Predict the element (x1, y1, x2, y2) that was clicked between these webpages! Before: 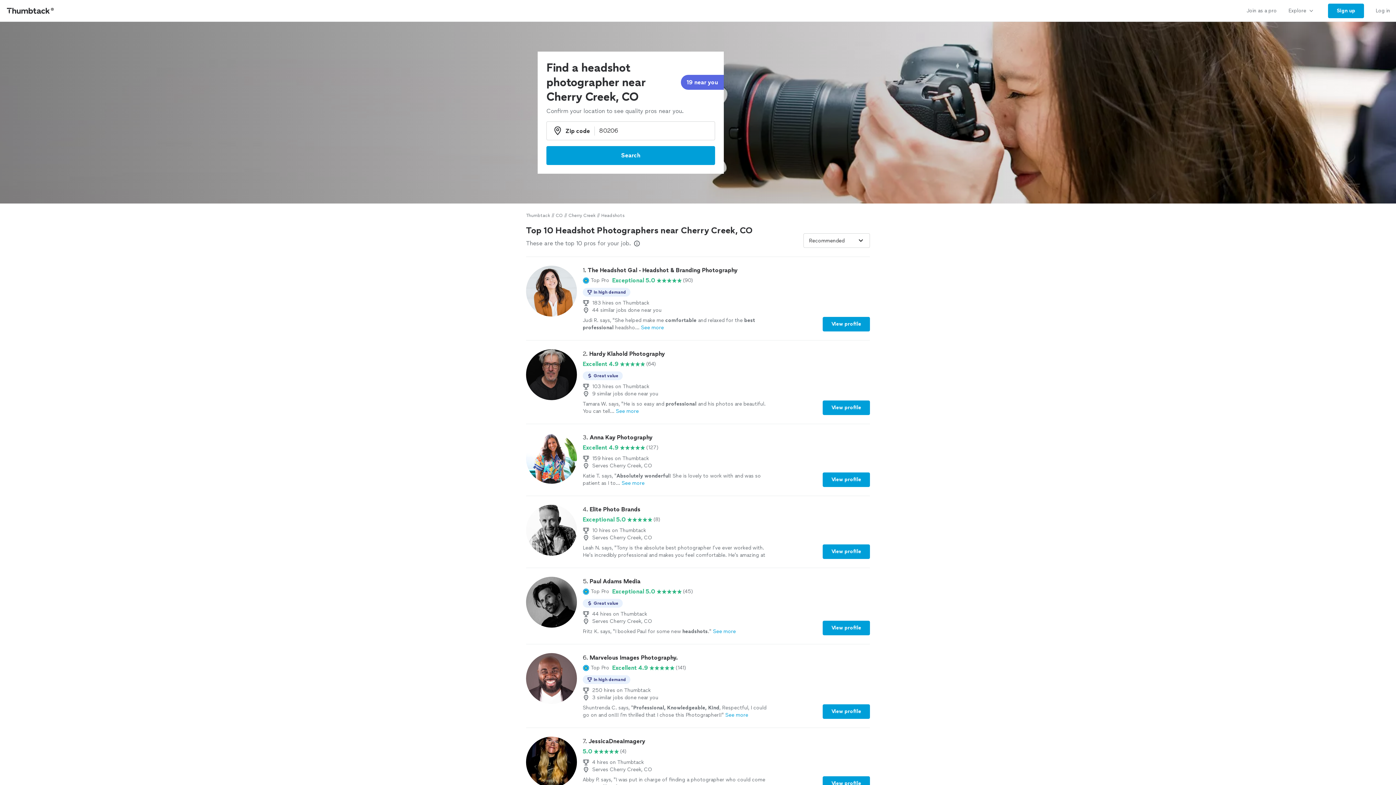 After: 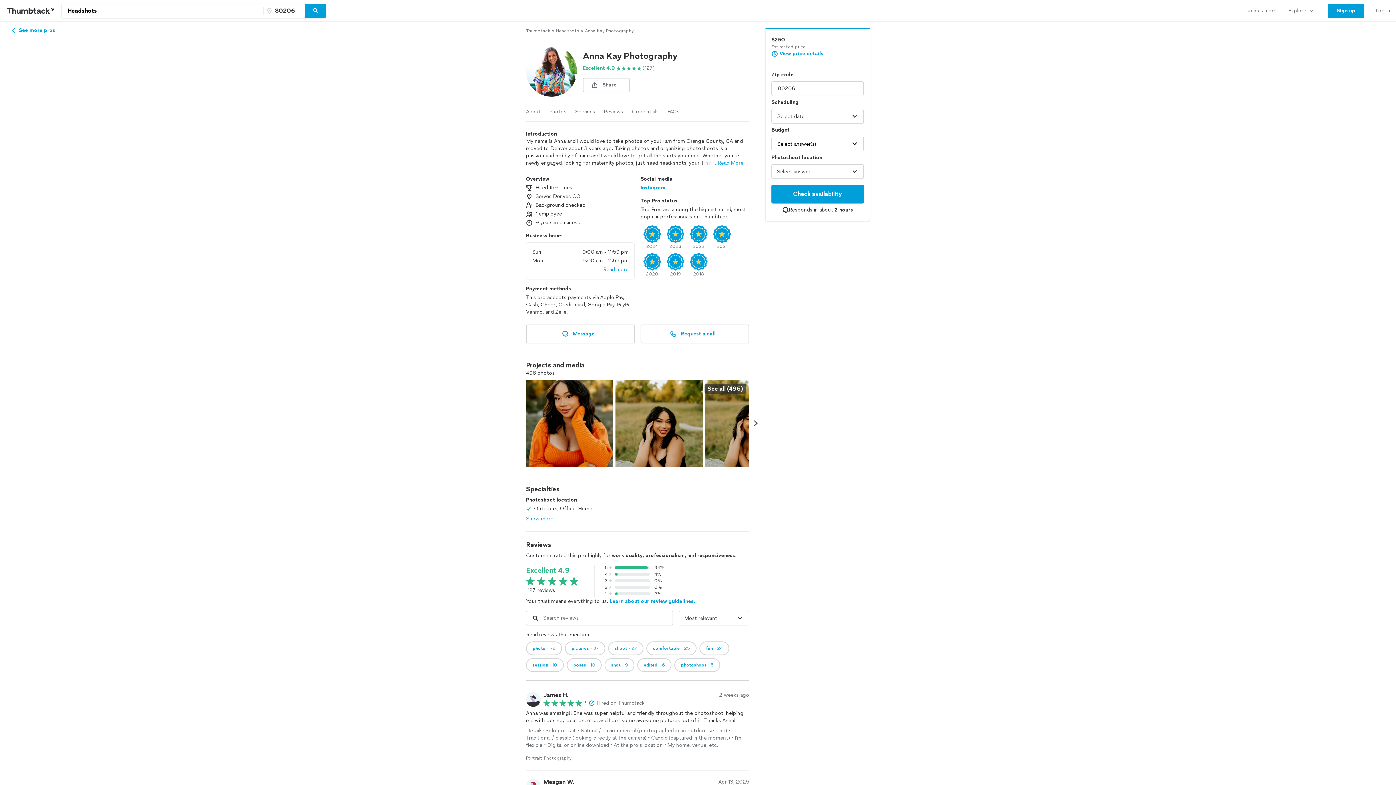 Action: bbox: (822, 472, 870, 487) label: View profile